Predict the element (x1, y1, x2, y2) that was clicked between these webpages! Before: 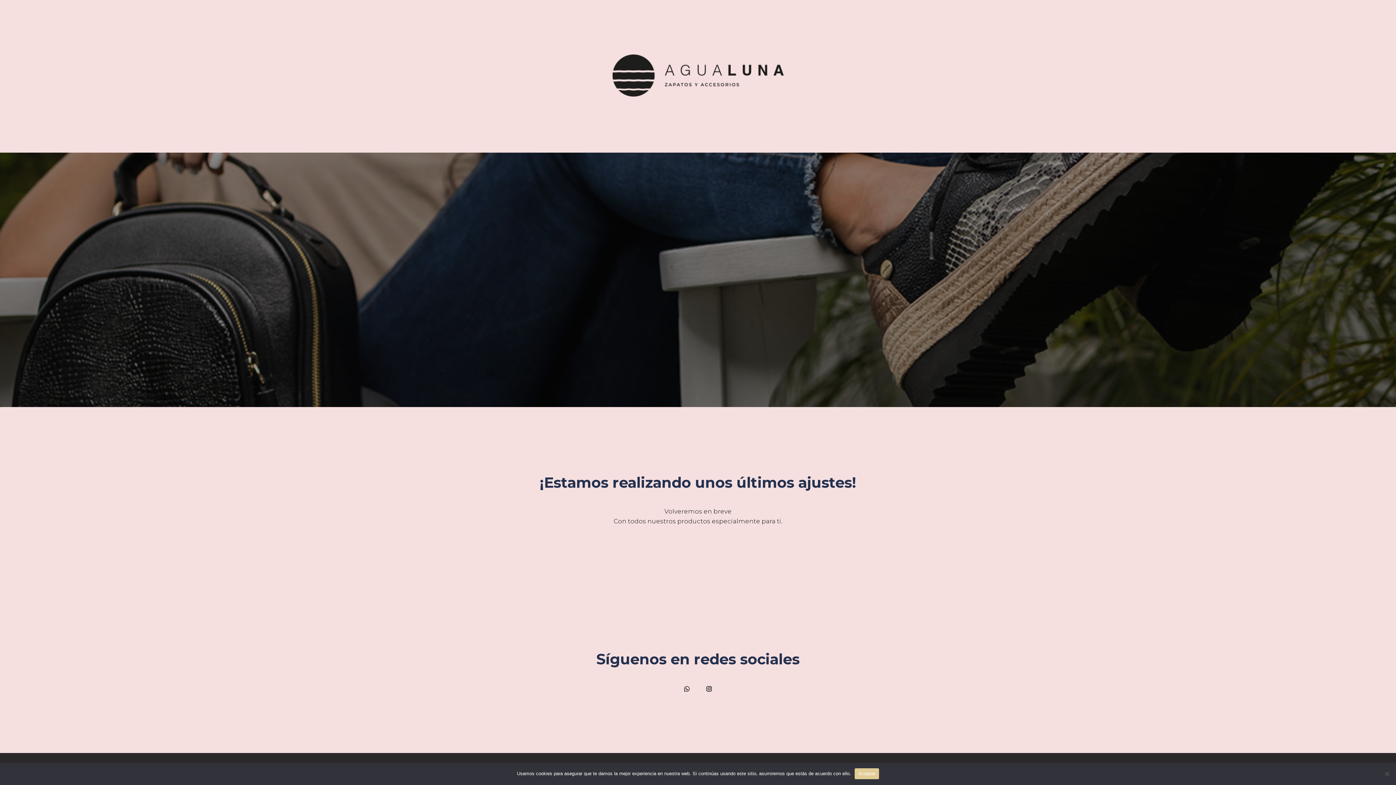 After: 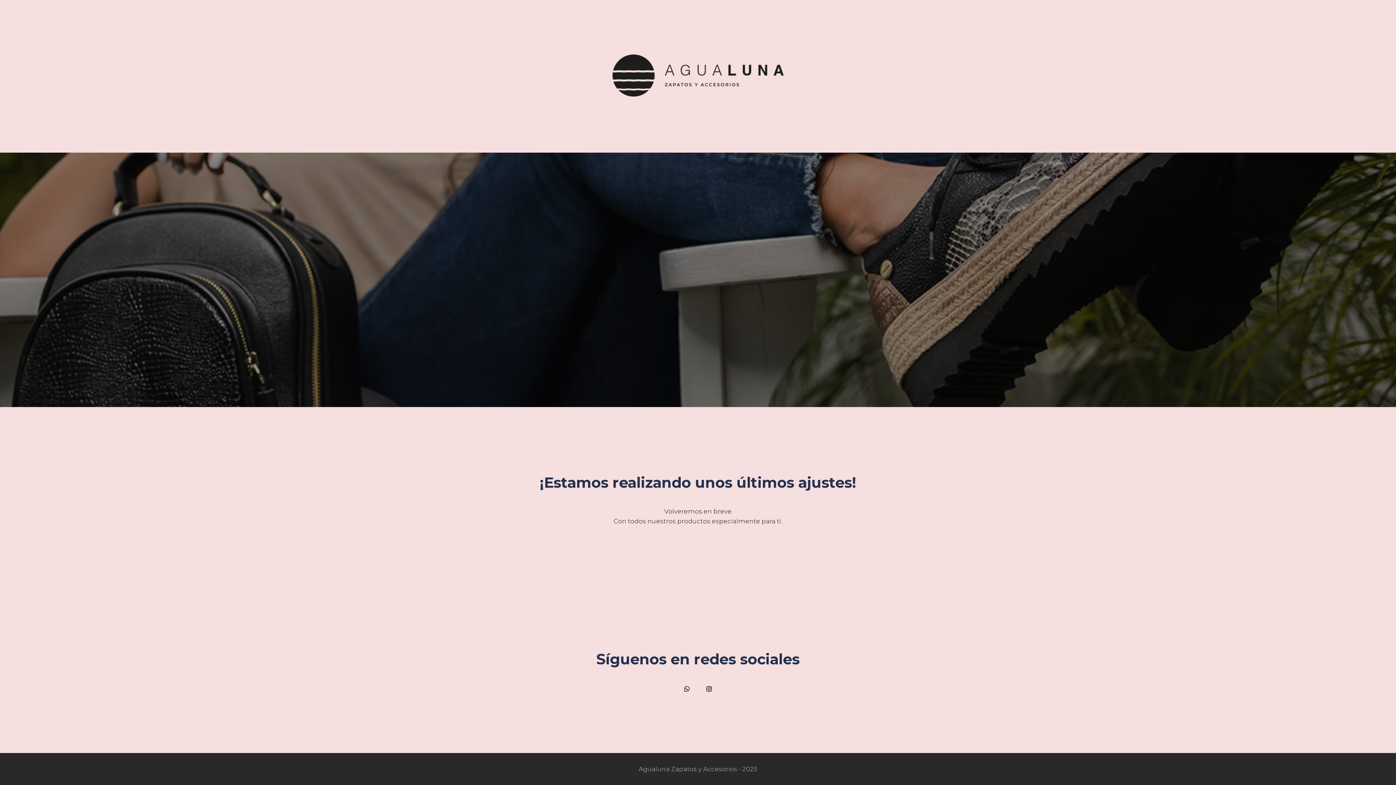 Action: bbox: (854, 768, 879, 779) label: Aceptar